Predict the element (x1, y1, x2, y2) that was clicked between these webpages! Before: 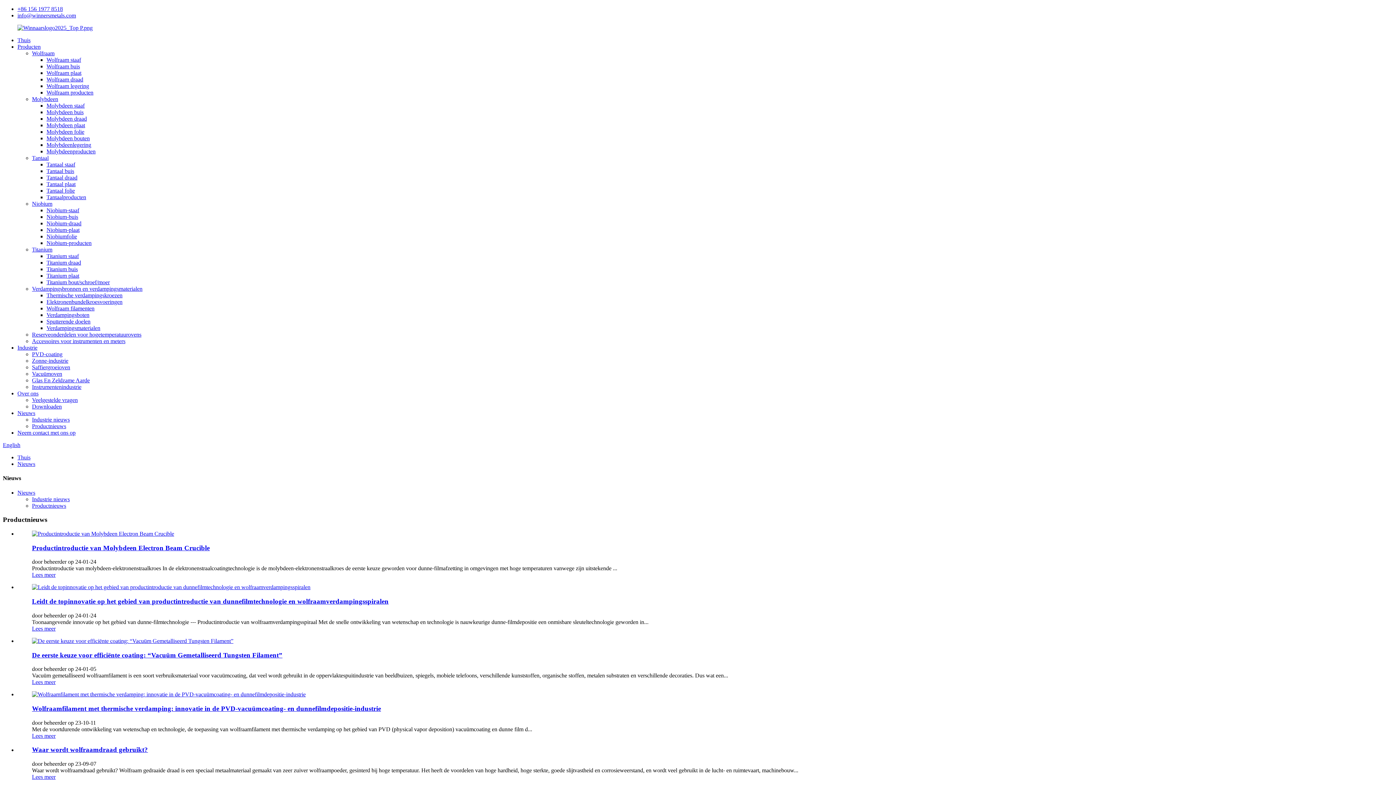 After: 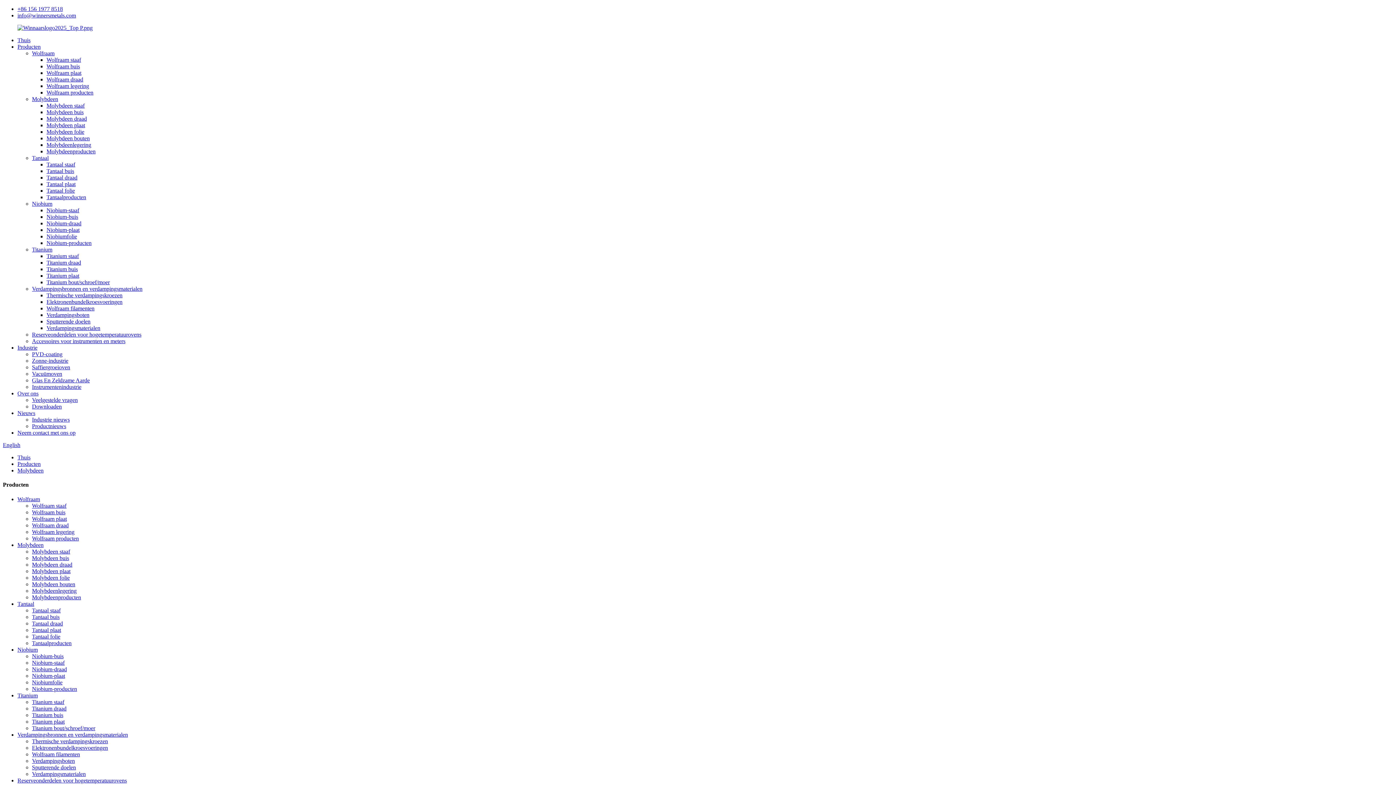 Action: bbox: (32, 96, 58, 102) label: Molybdeen